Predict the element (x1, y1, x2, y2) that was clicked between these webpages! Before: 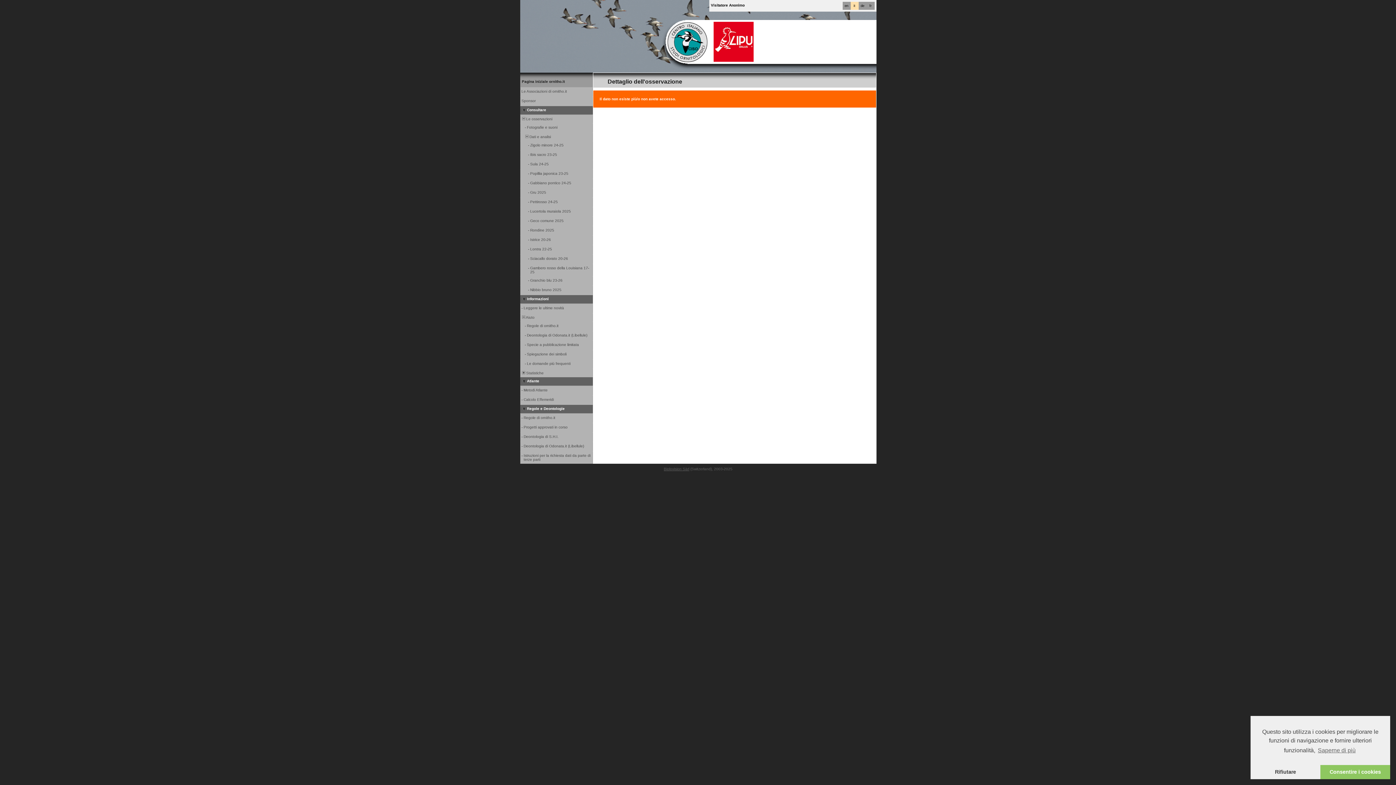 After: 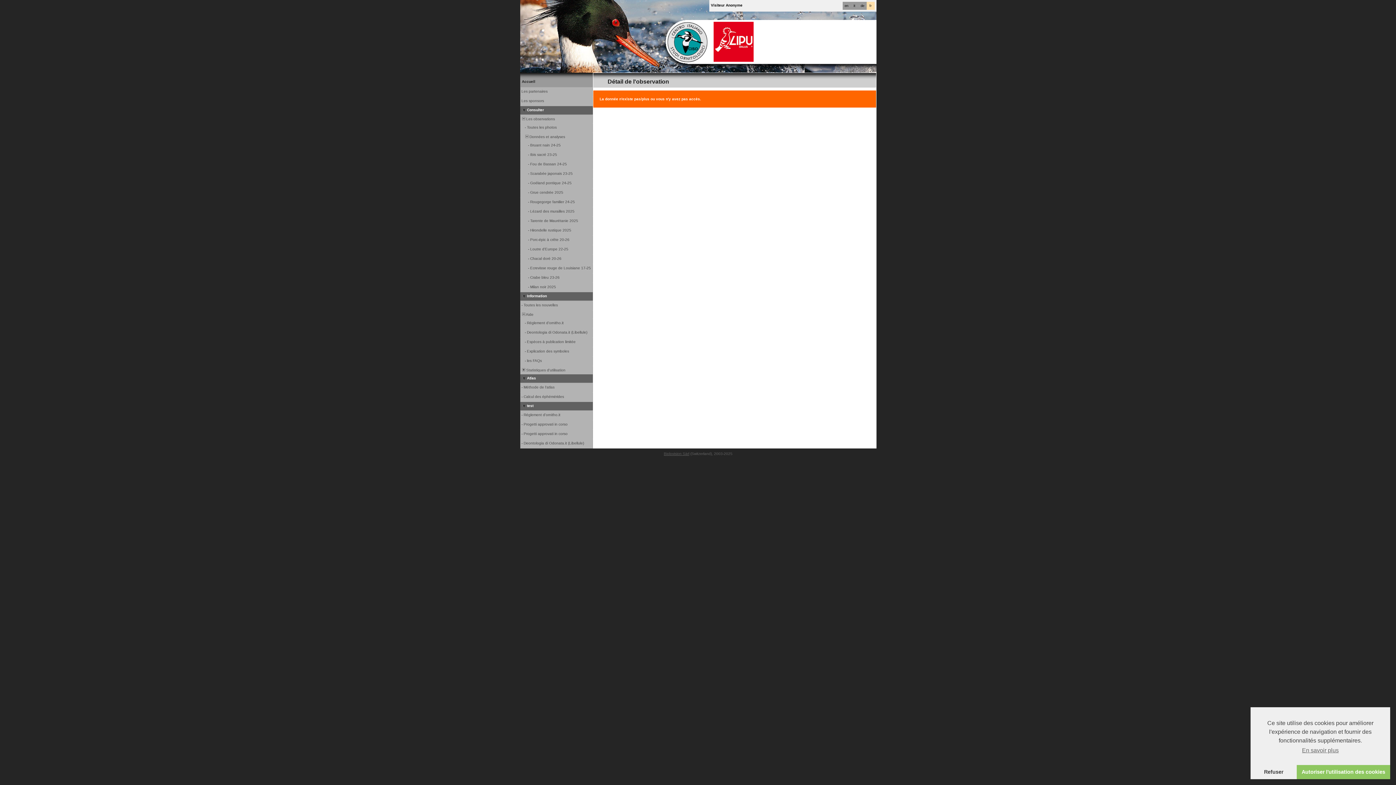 Action: bbox: (869, 4, 871, 7) label: fr